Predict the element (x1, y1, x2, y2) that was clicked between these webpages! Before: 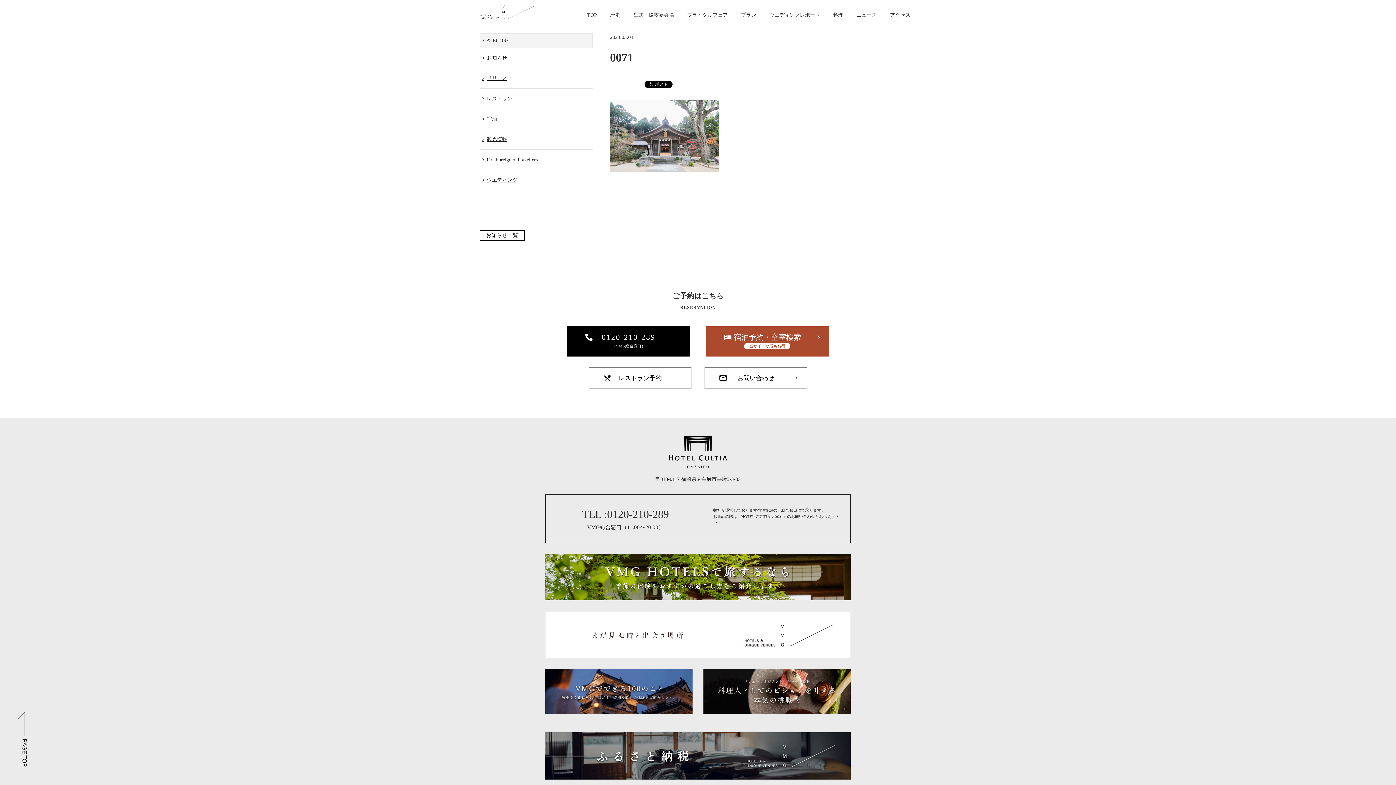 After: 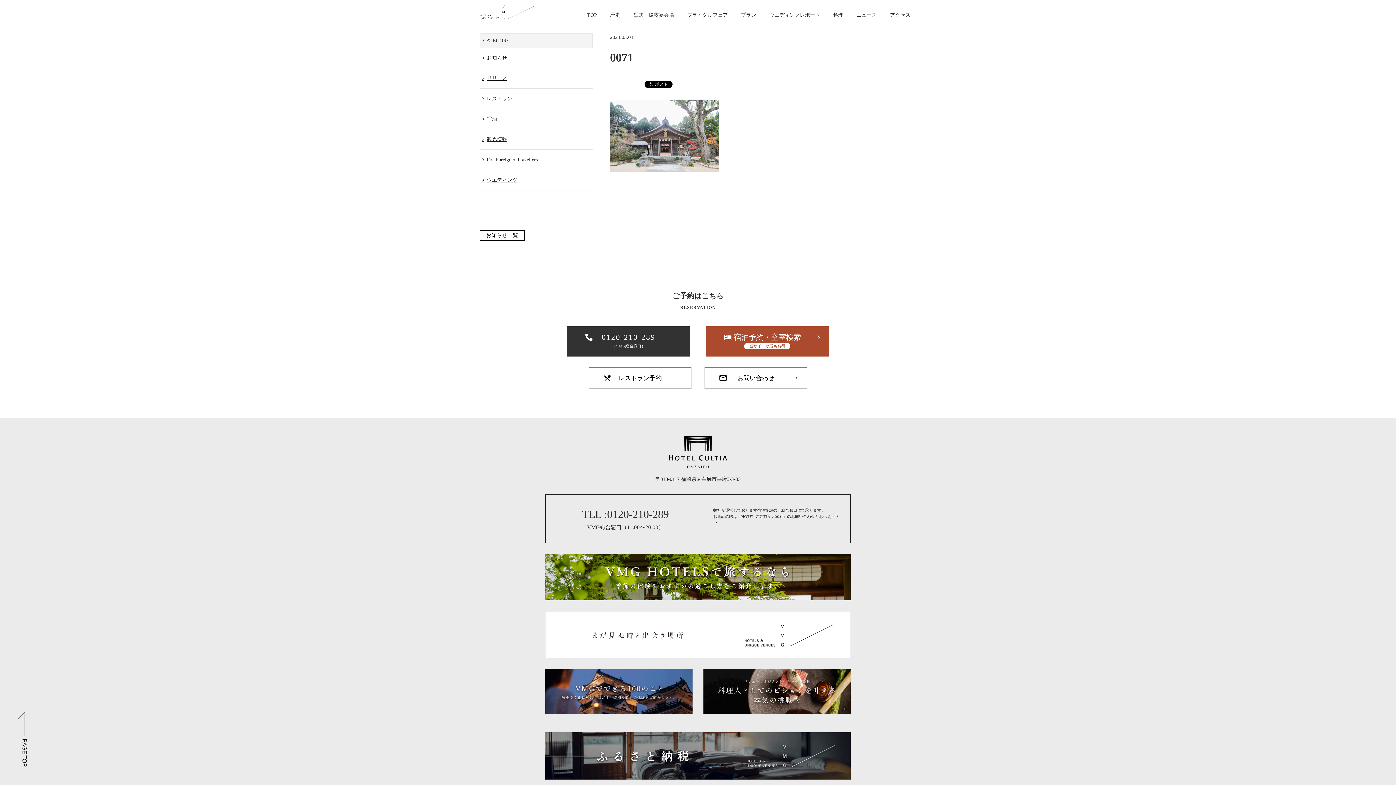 Action: label: 0120-210-289
（VMG総合窓口） bbox: (567, 326, 690, 356)